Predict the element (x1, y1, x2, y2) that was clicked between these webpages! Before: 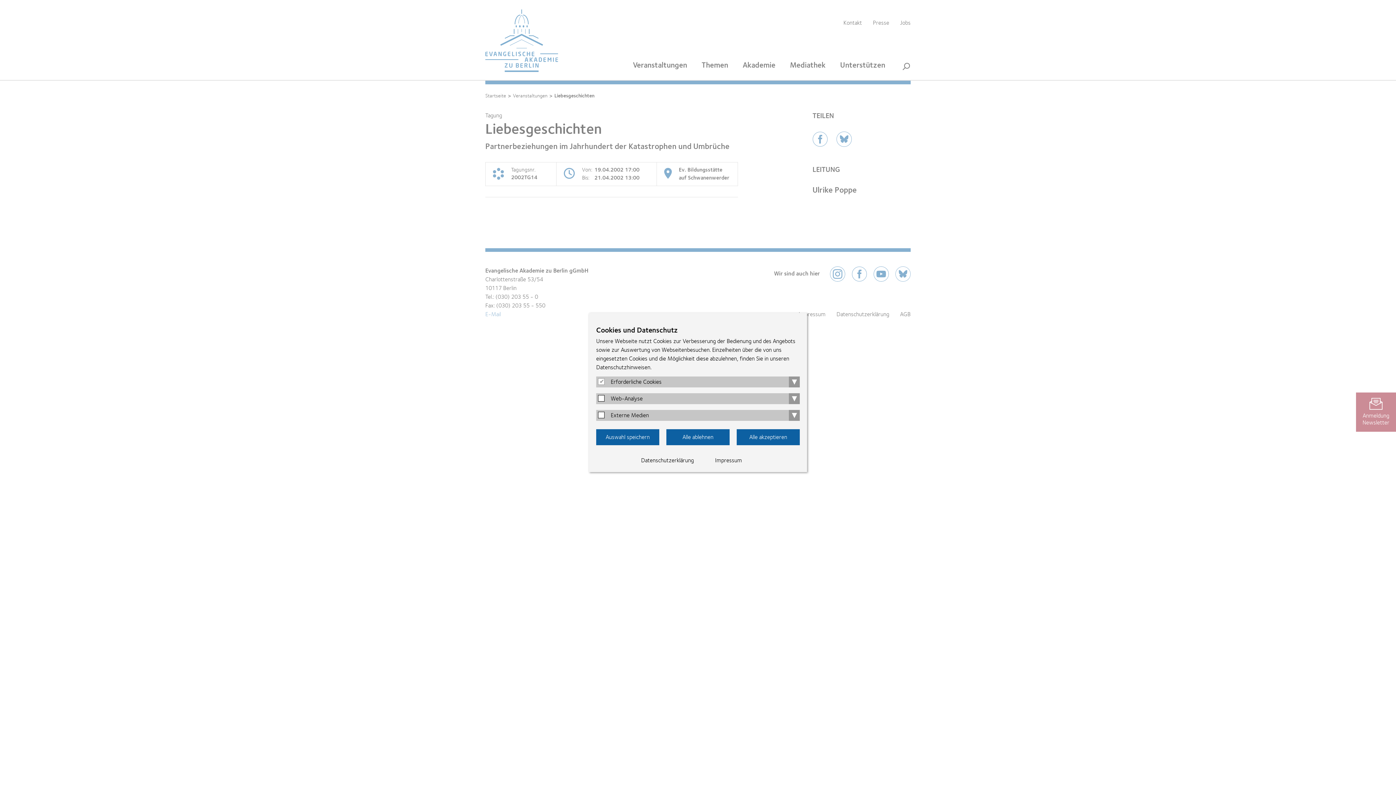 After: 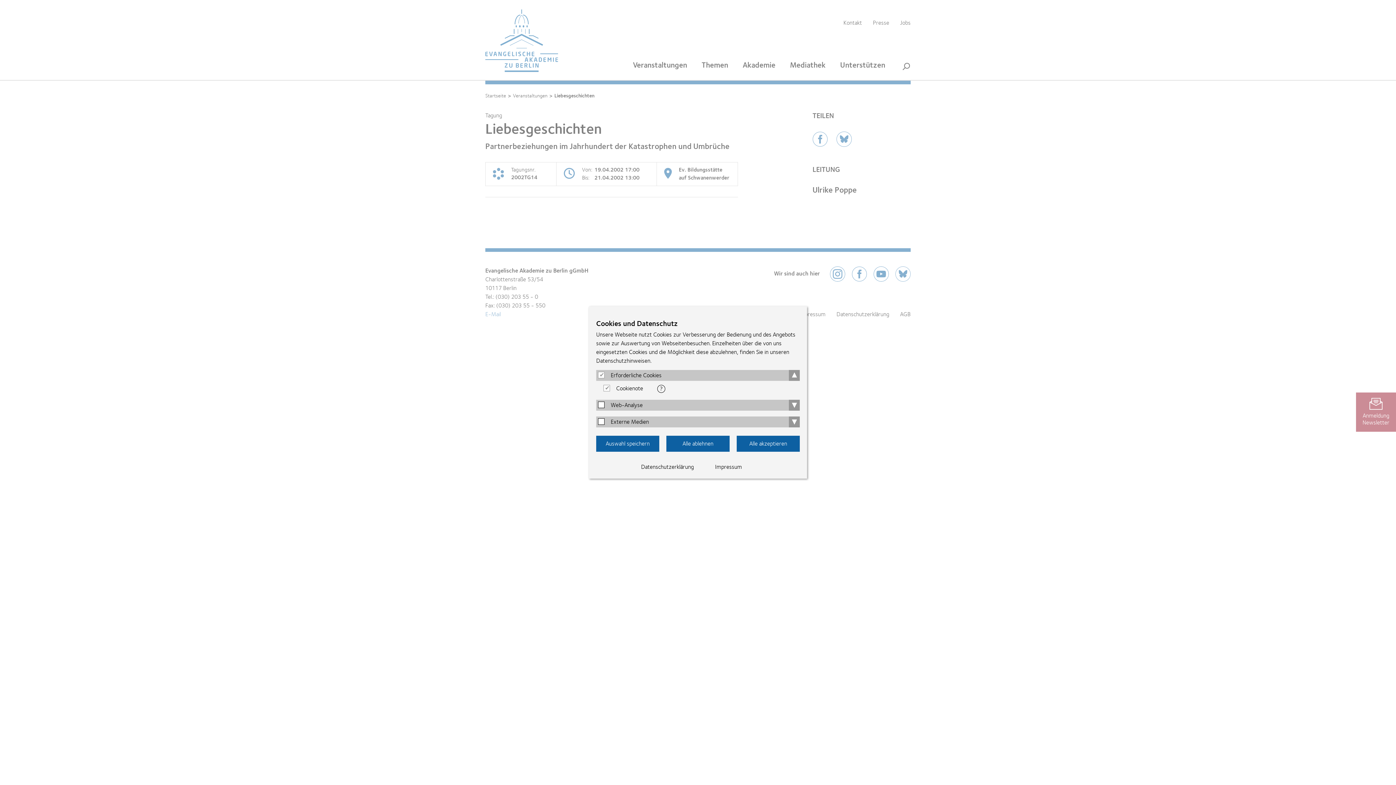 Action: label: ▾ bbox: (789, 376, 800, 387)